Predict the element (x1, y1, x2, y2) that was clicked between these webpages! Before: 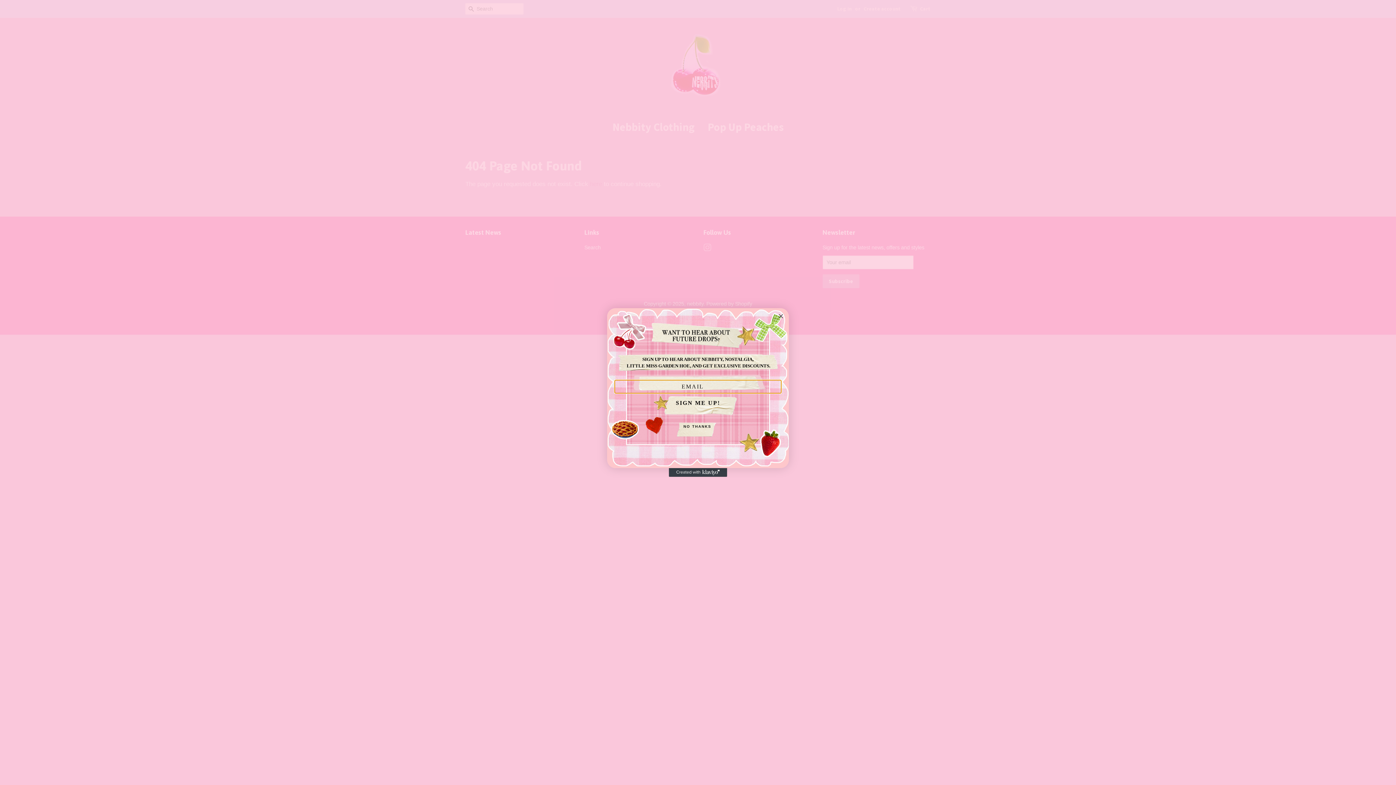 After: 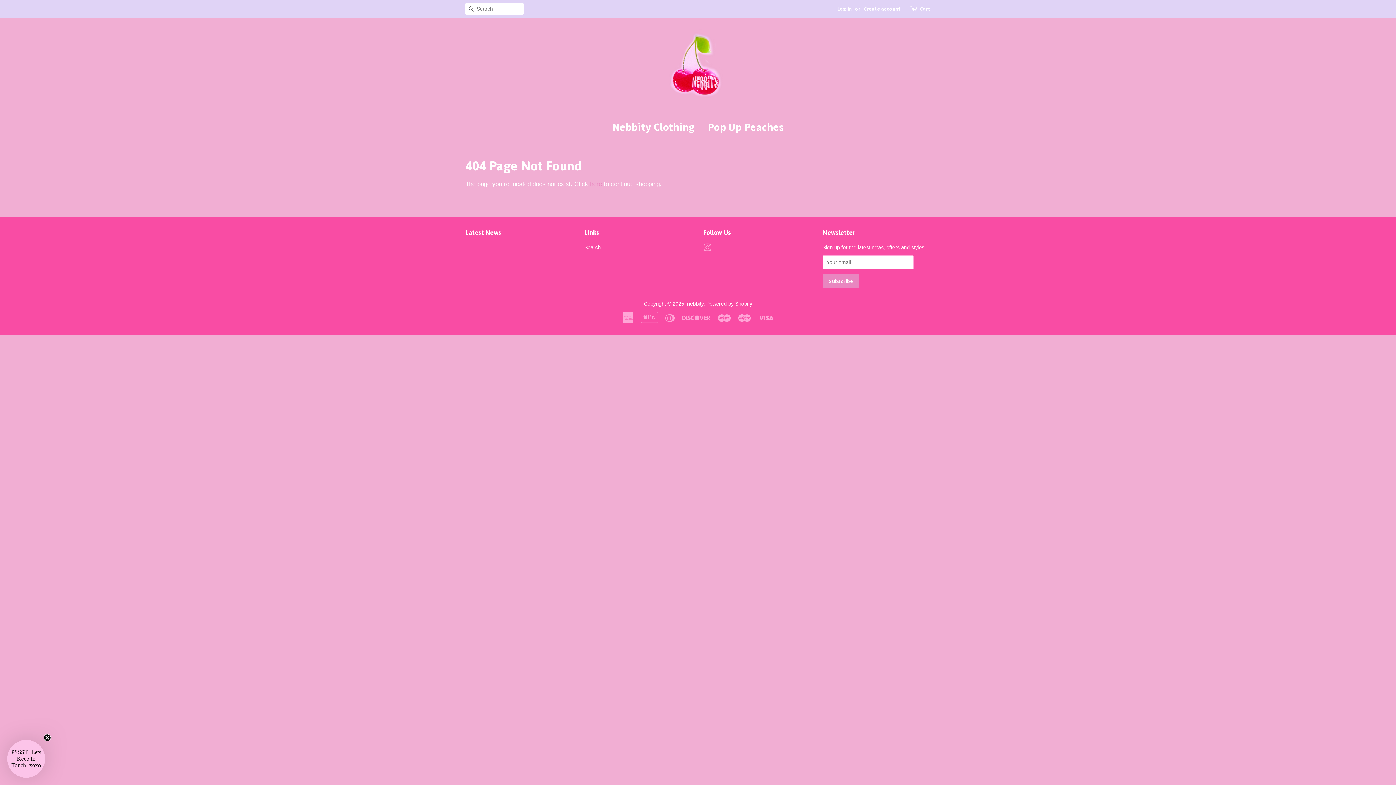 Action: label: NO THANKS bbox: (615, 419, 779, 434)